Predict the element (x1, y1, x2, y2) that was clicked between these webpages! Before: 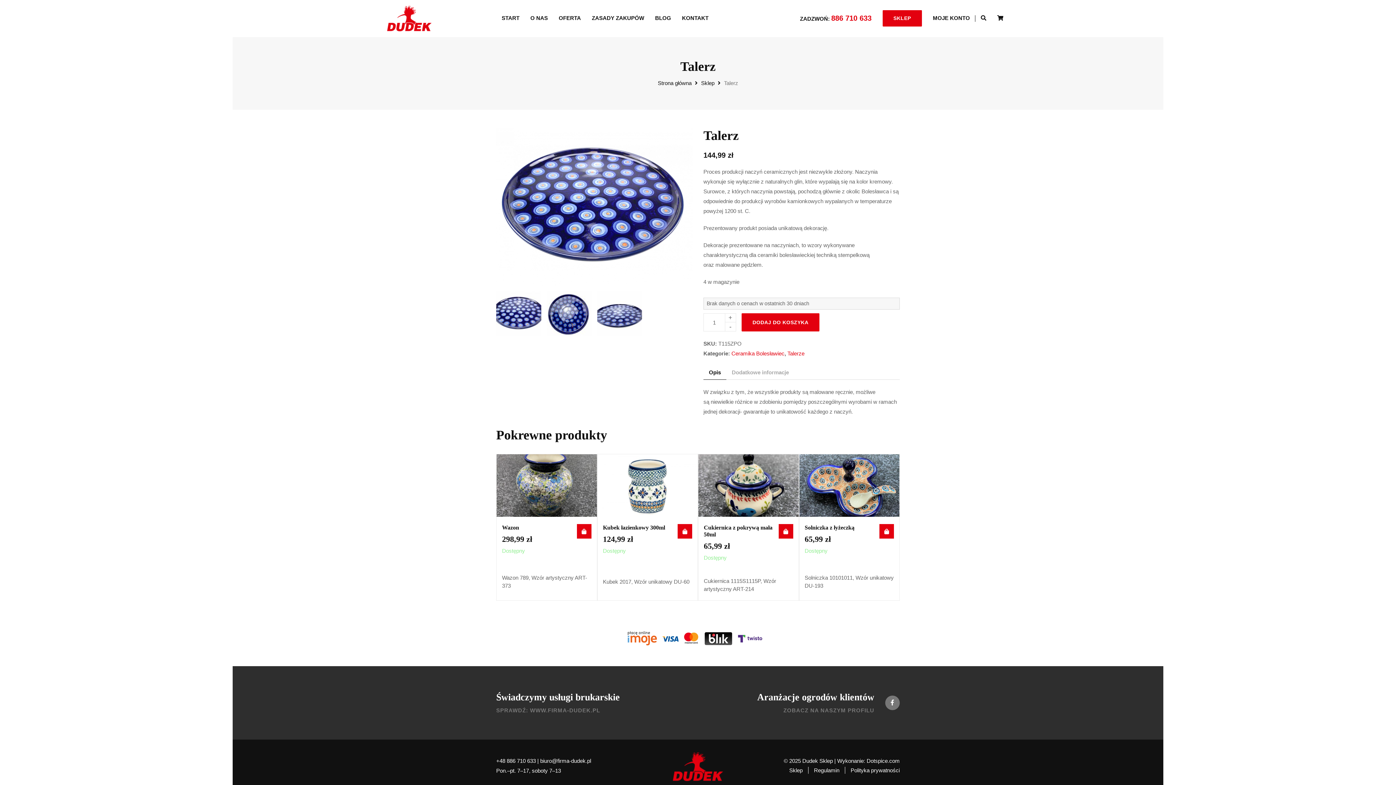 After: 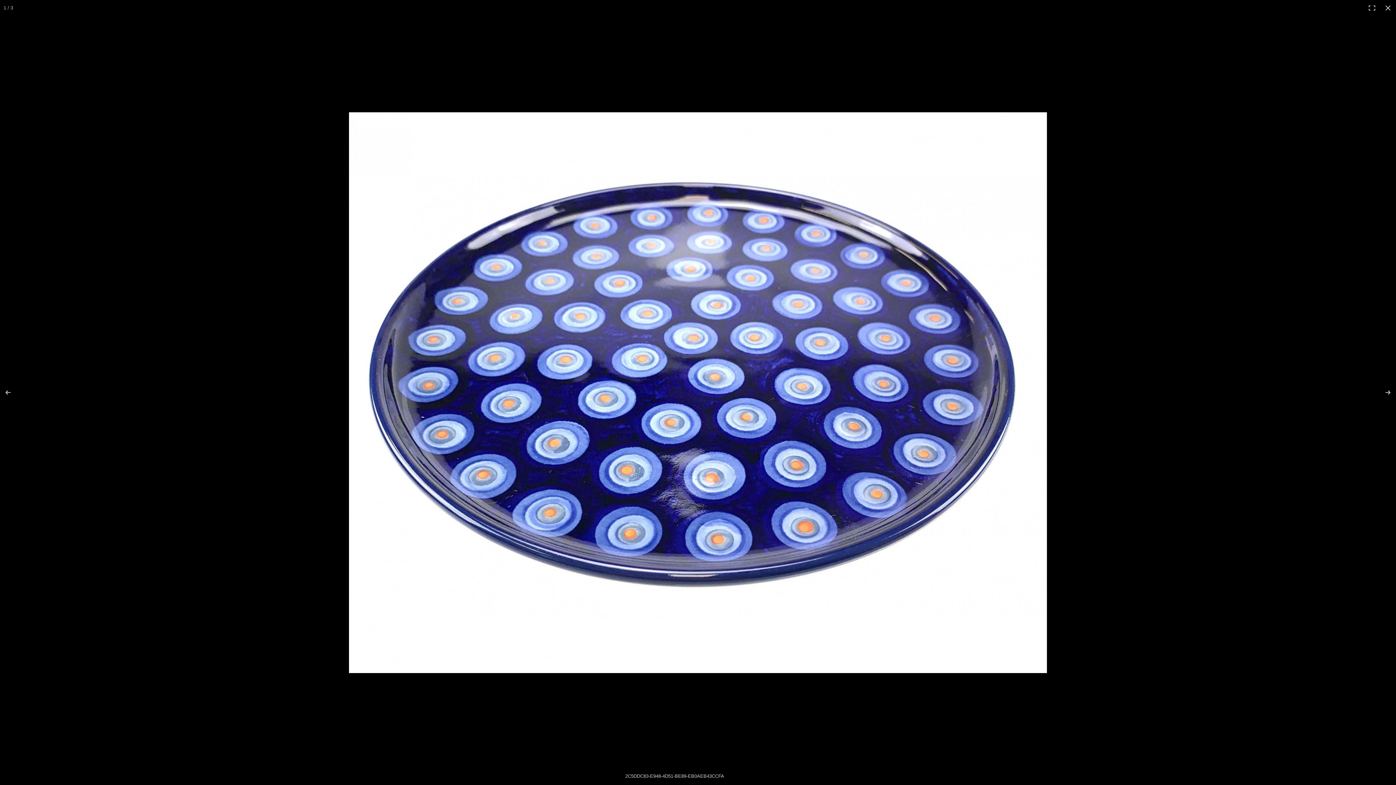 Action: bbox: (496, 128, 692, 285)